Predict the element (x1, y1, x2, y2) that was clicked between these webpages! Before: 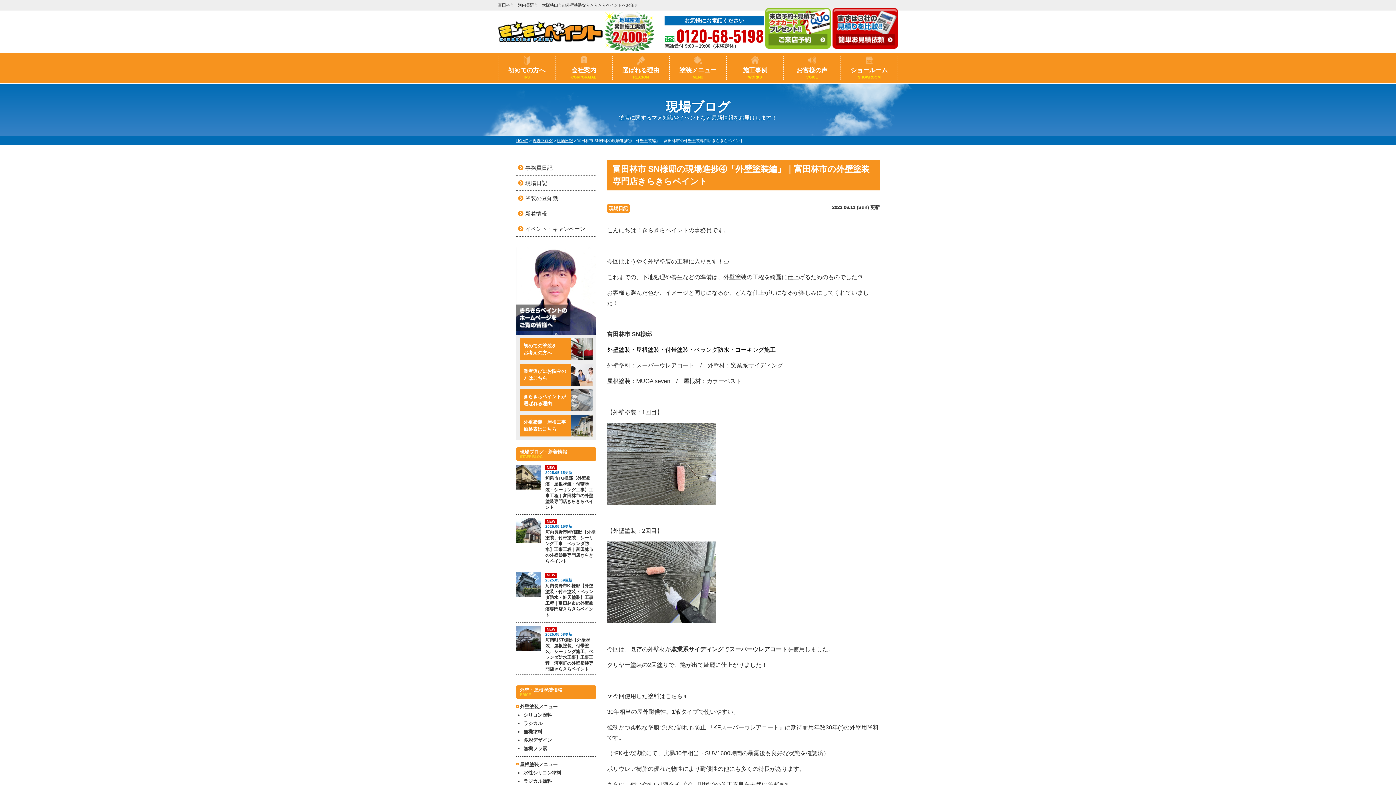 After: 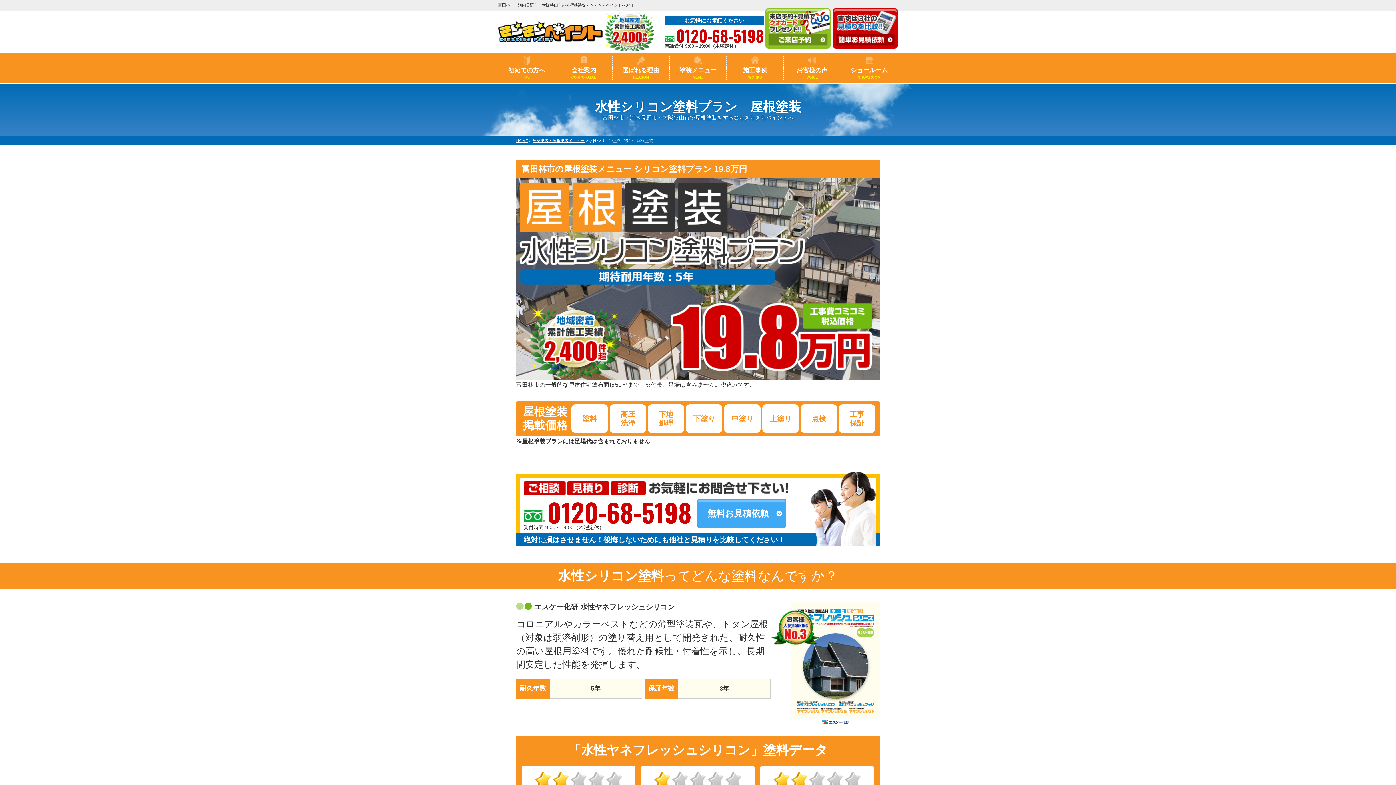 Action: label: 水性シリコン塗料 bbox: (523, 769, 596, 777)